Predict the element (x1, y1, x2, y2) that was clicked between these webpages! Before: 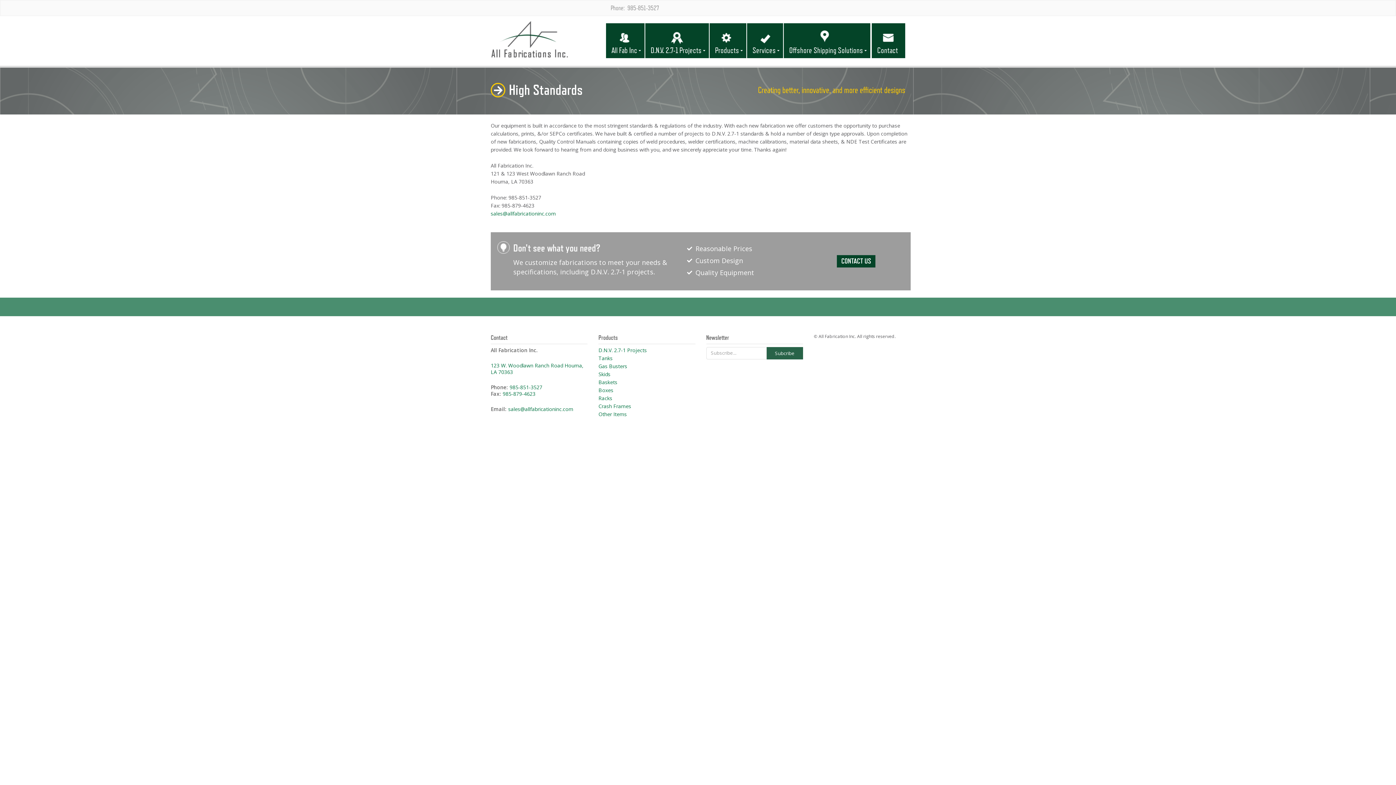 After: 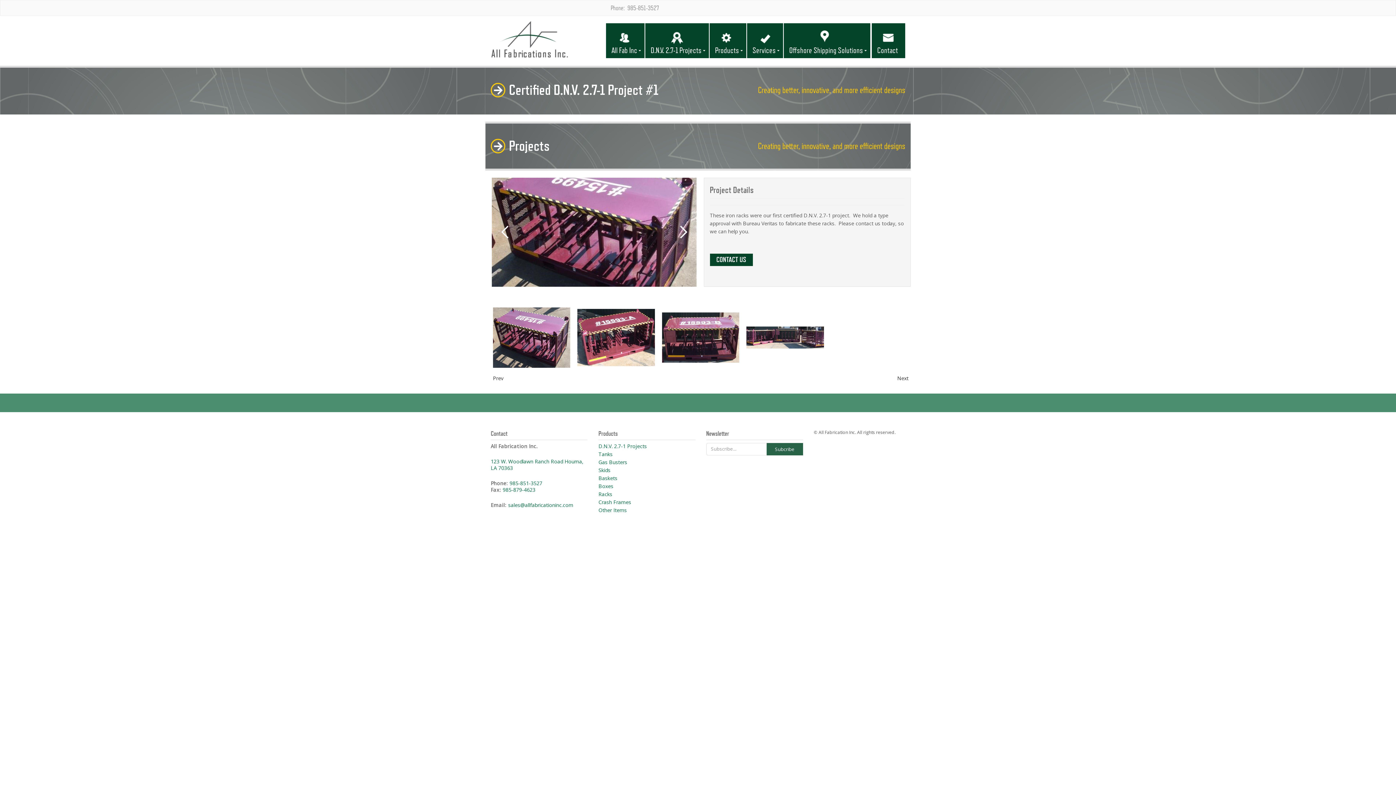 Action: bbox: (598, 347, 695, 353) label: D.N.V. 2.7-1 Projects